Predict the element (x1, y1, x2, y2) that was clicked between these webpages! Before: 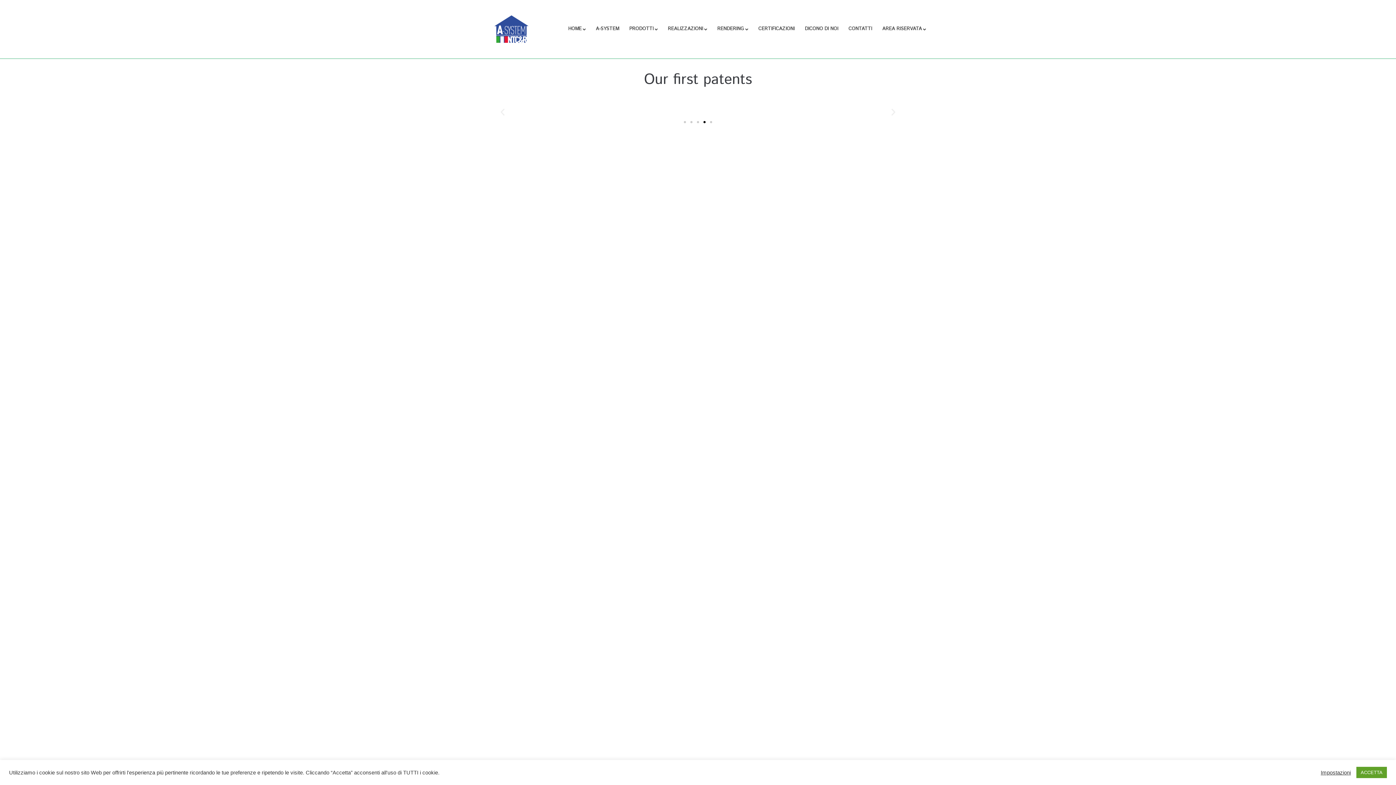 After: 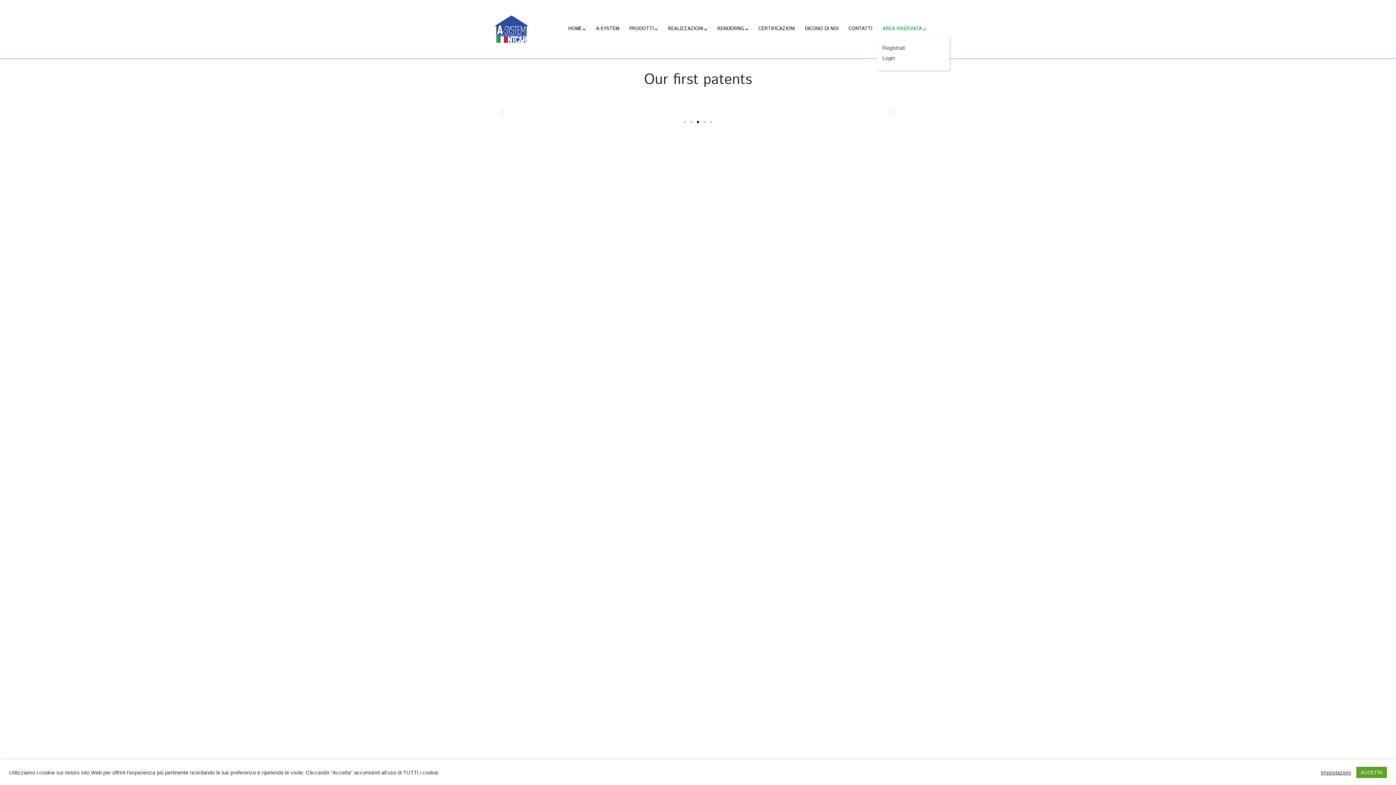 Action: label: AREA RISERVATA bbox: (882, 26, 926, 31)